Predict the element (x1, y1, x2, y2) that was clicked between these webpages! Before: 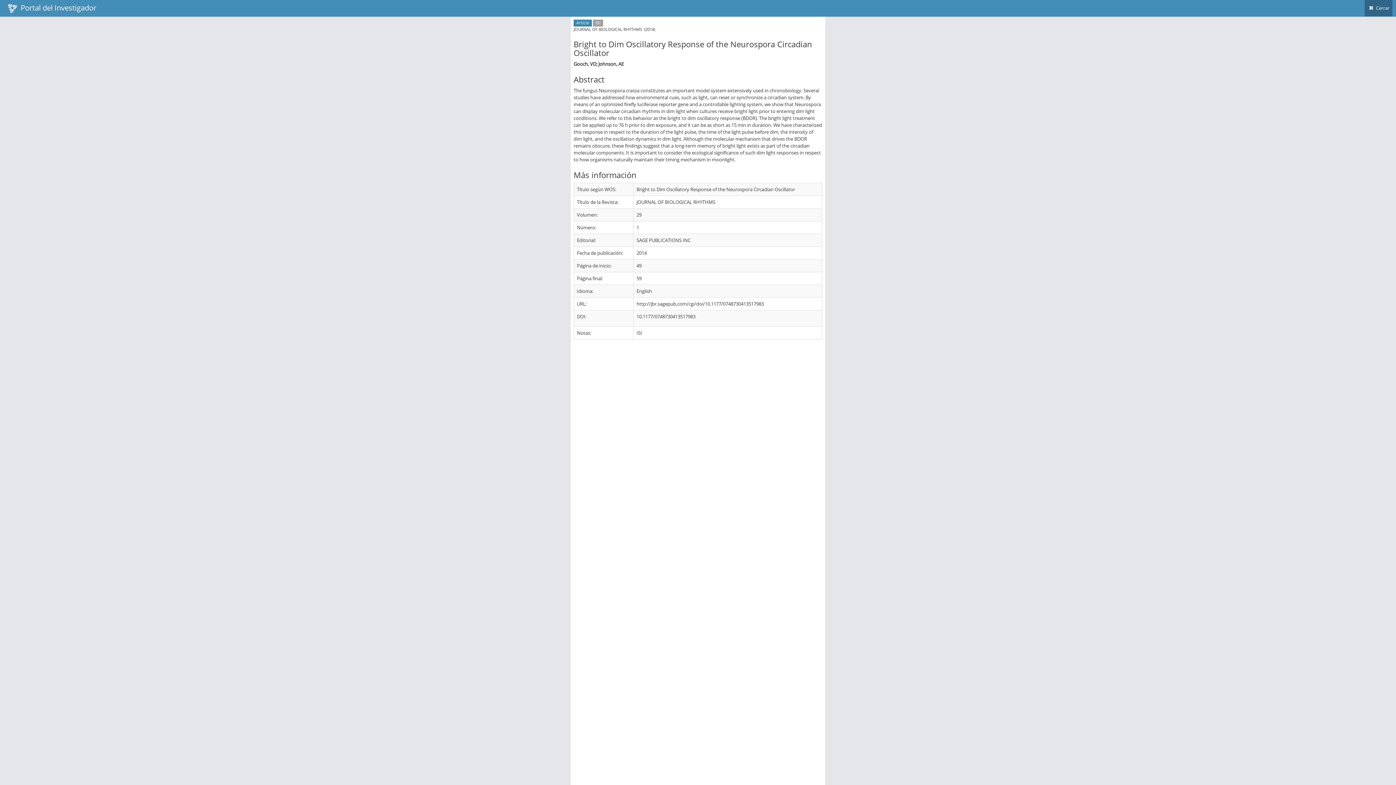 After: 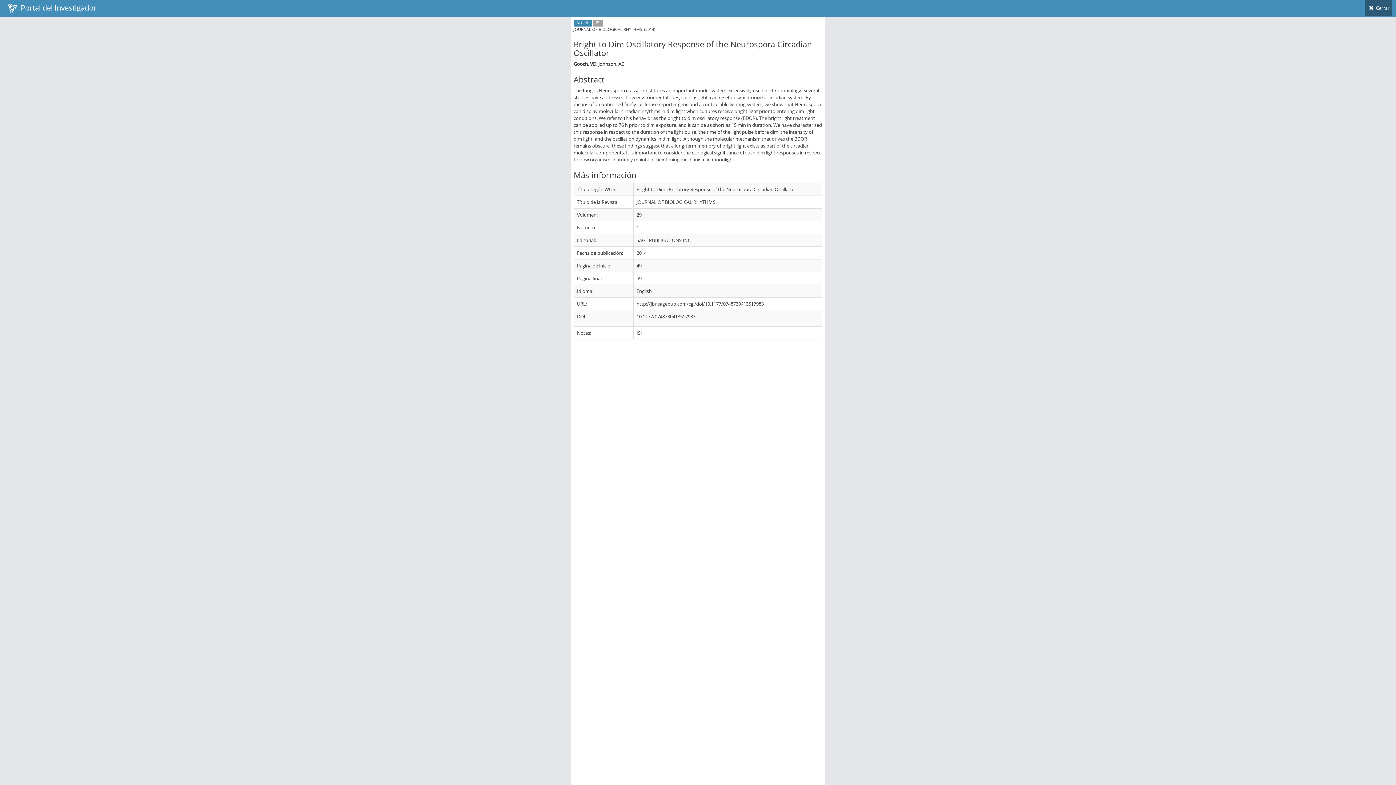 Action: label:  Cerrar bbox: (1365, 0, 1392, 16)